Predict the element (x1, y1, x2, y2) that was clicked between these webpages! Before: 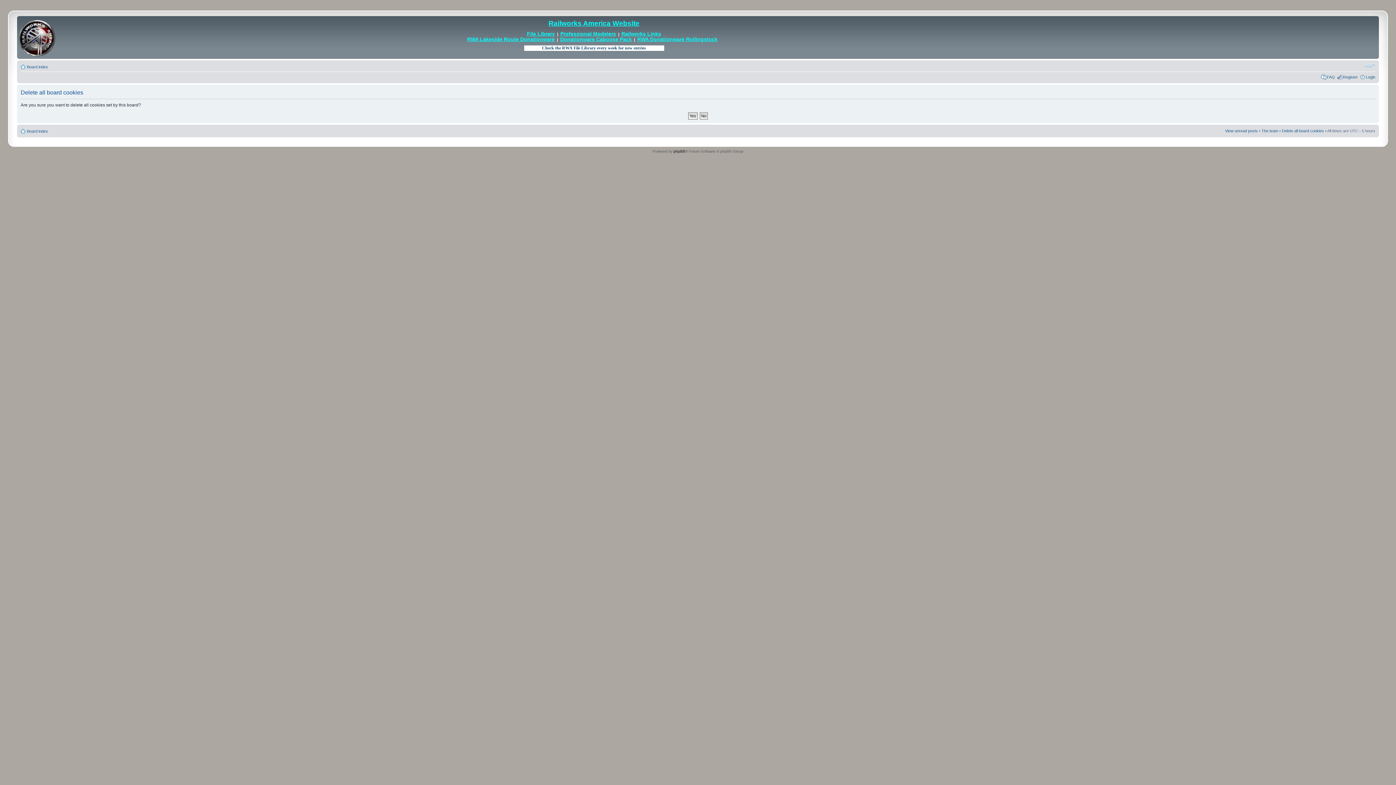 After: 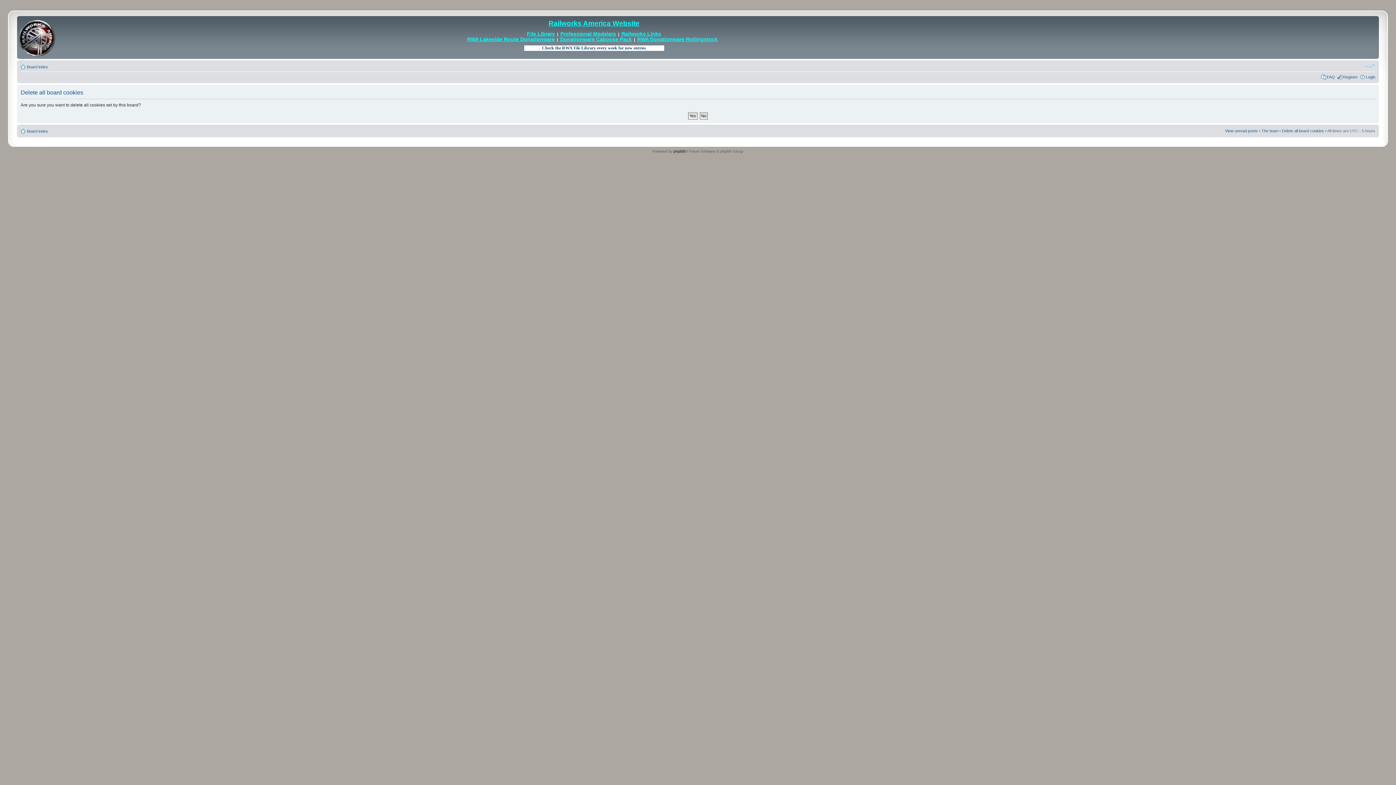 Action: label: Delete all board cookies bbox: (1282, 128, 1324, 133)